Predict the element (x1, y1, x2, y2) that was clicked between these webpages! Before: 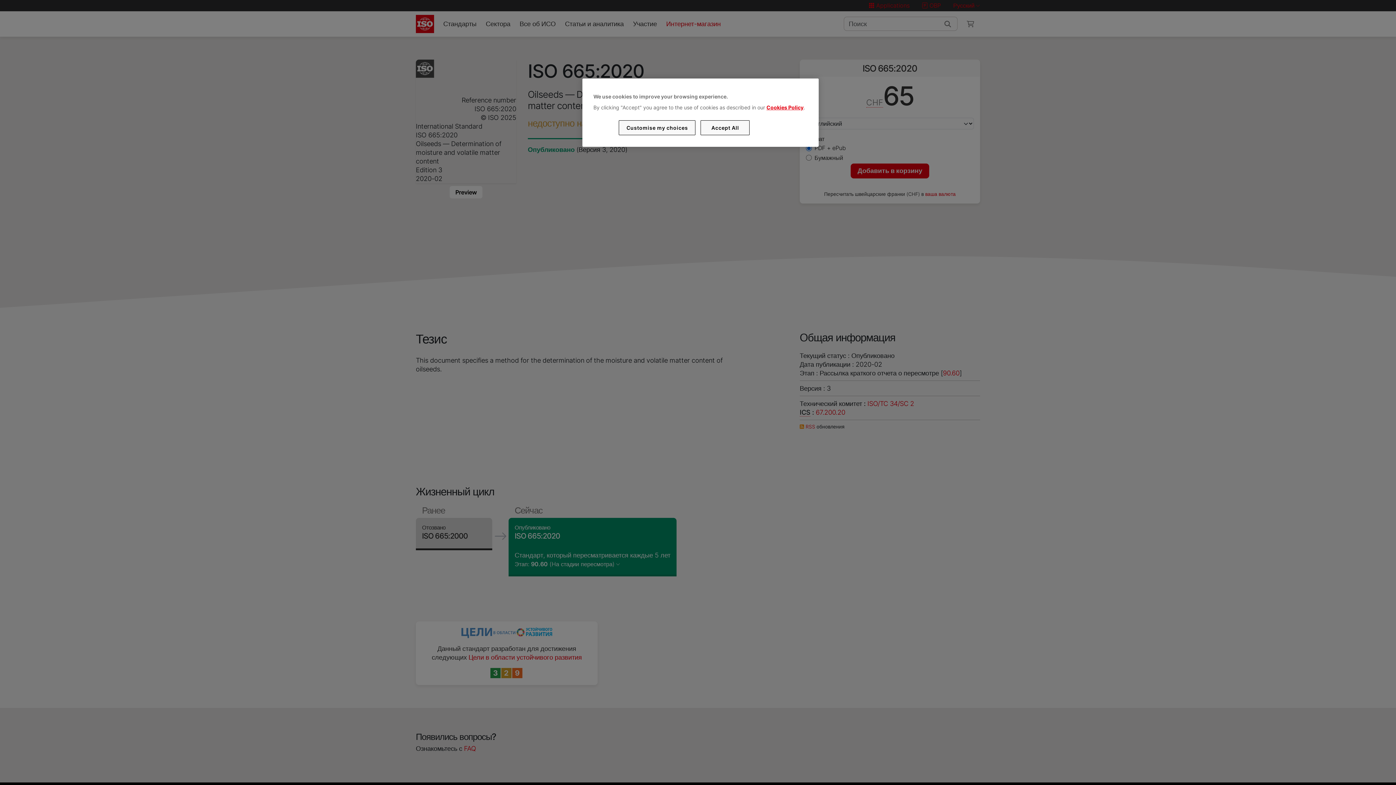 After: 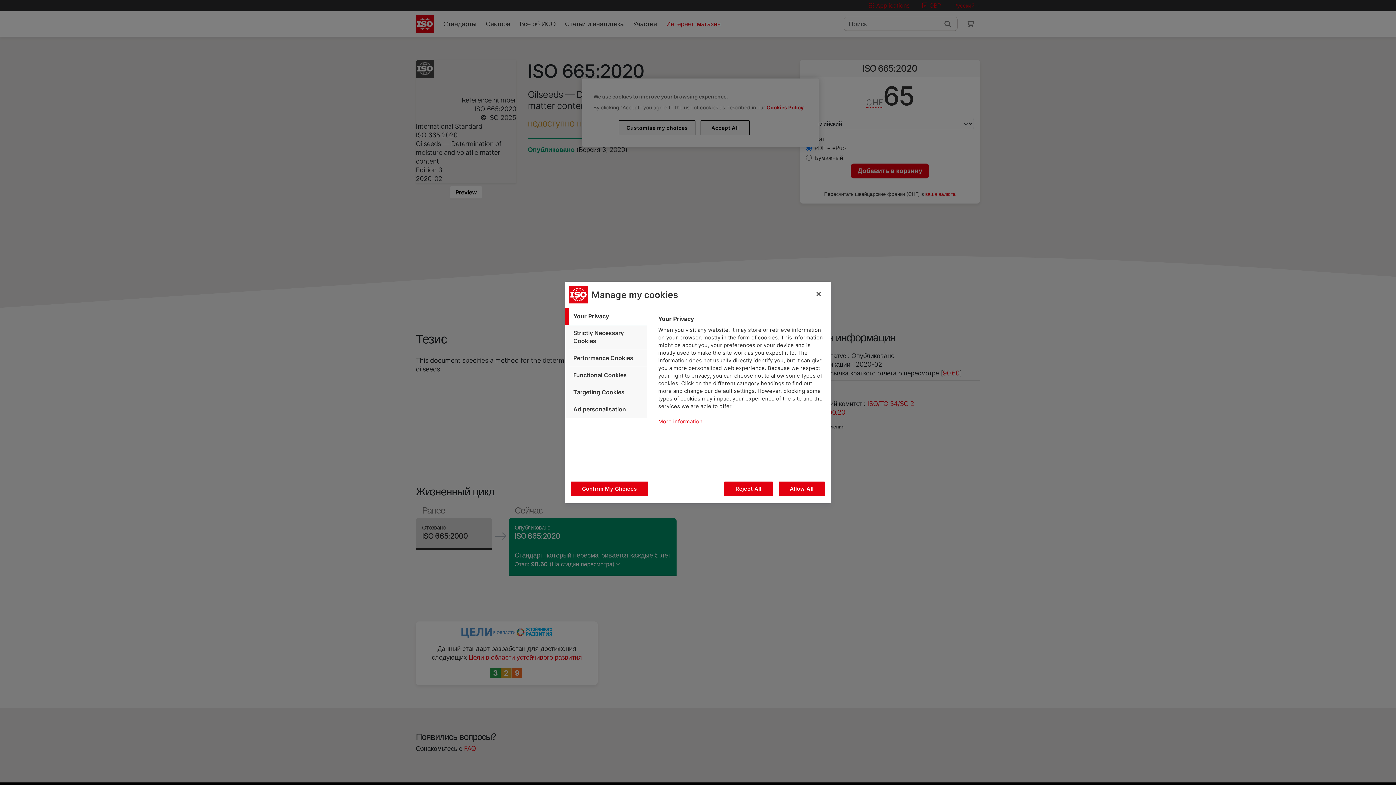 Action: label: Customise my choices bbox: (619, 120, 695, 135)